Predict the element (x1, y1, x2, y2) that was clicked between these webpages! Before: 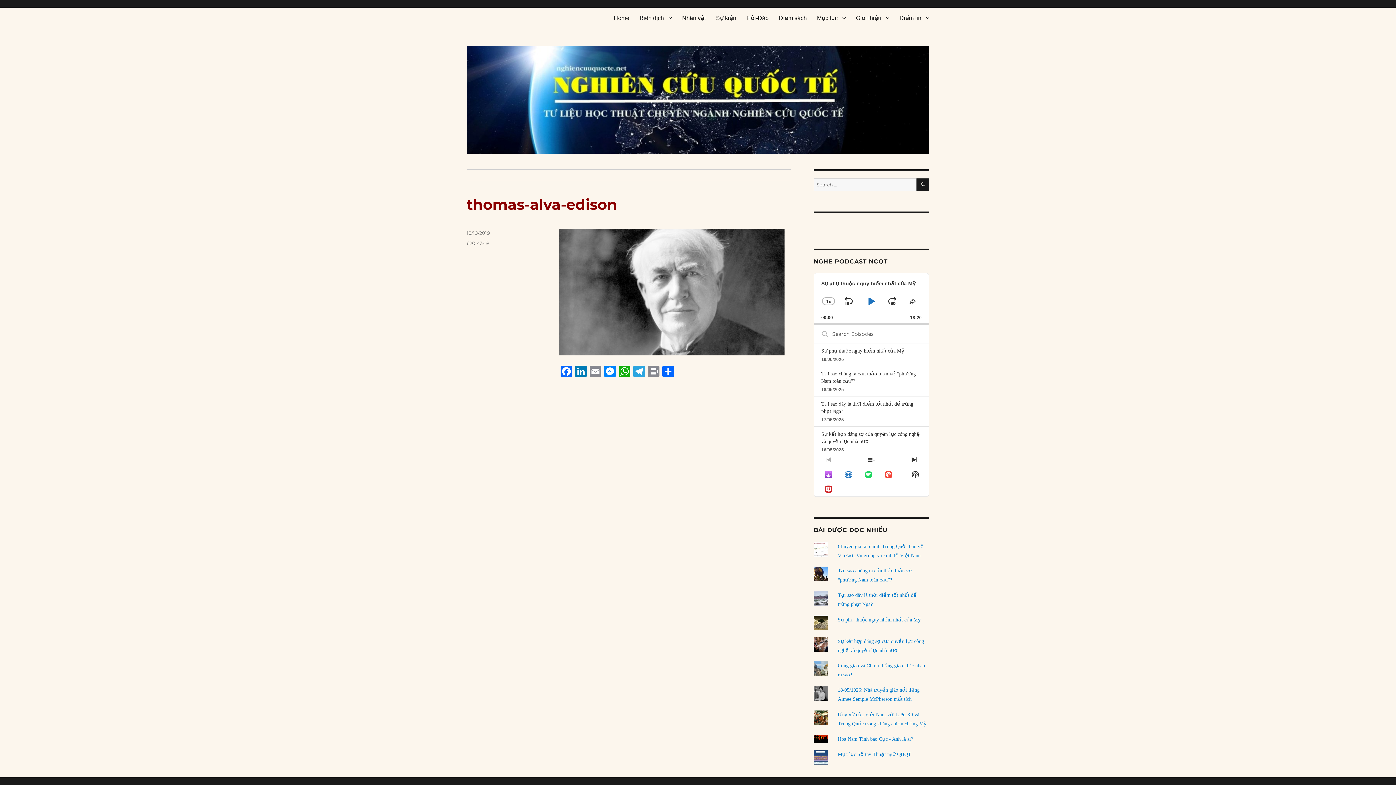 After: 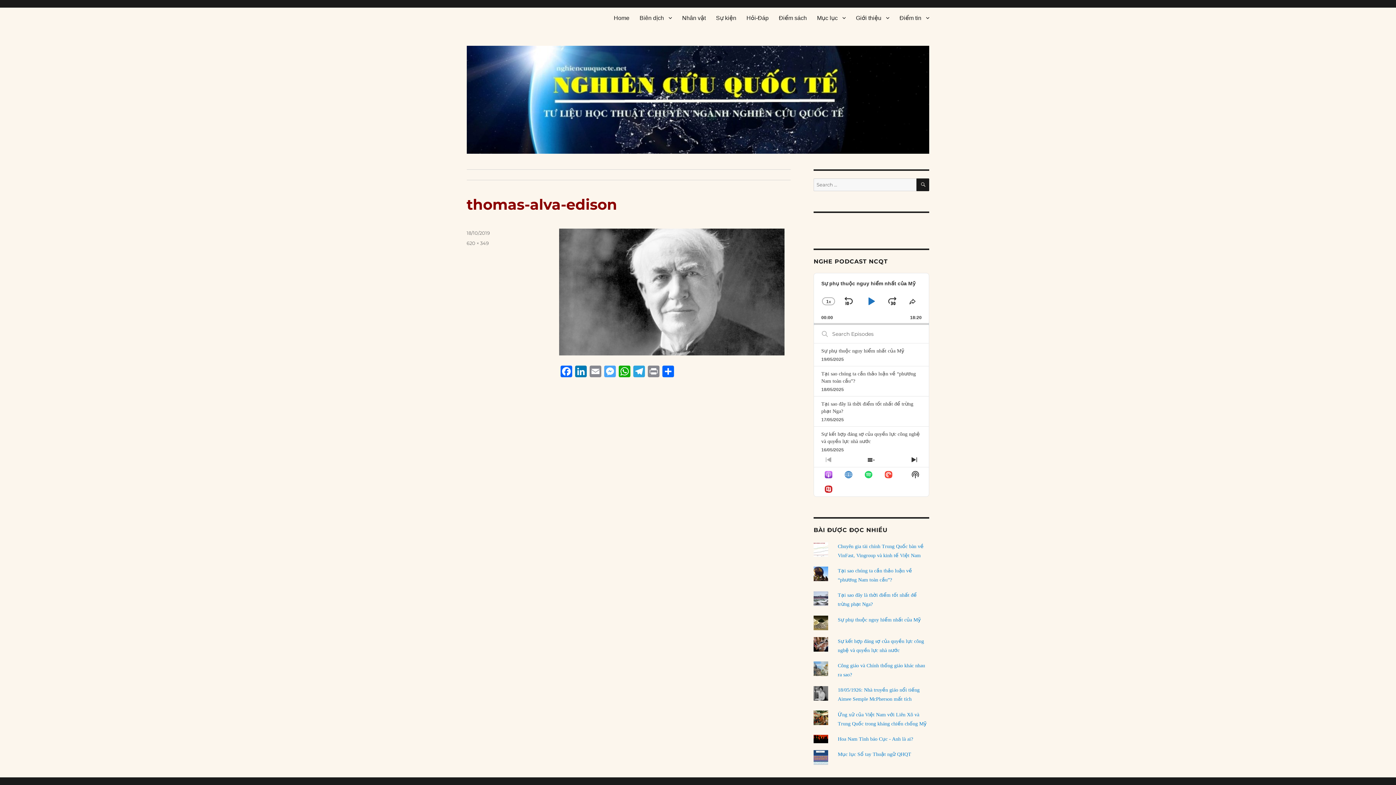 Action: bbox: (602, 365, 617, 379) label: Messenger